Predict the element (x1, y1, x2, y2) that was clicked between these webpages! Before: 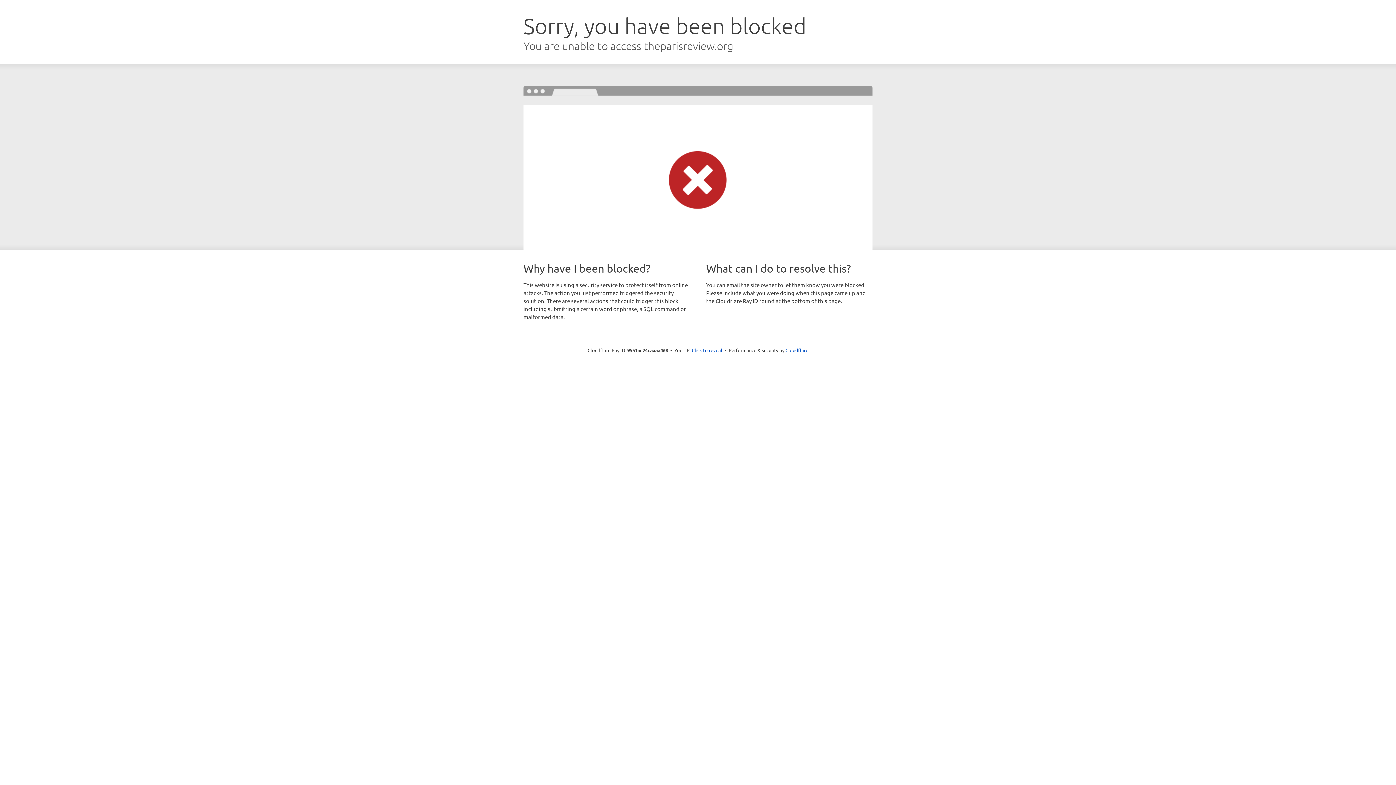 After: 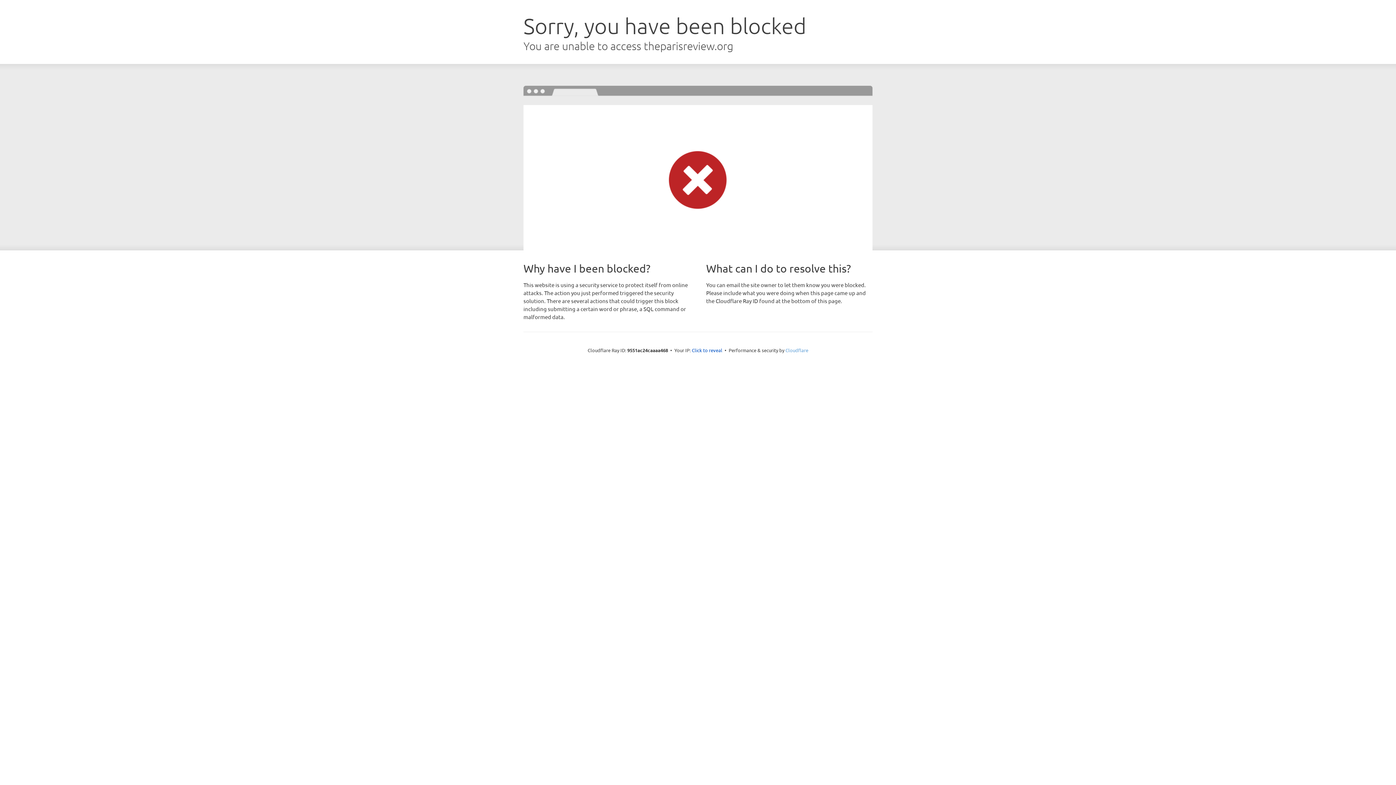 Action: label: Cloudflare bbox: (785, 347, 808, 353)